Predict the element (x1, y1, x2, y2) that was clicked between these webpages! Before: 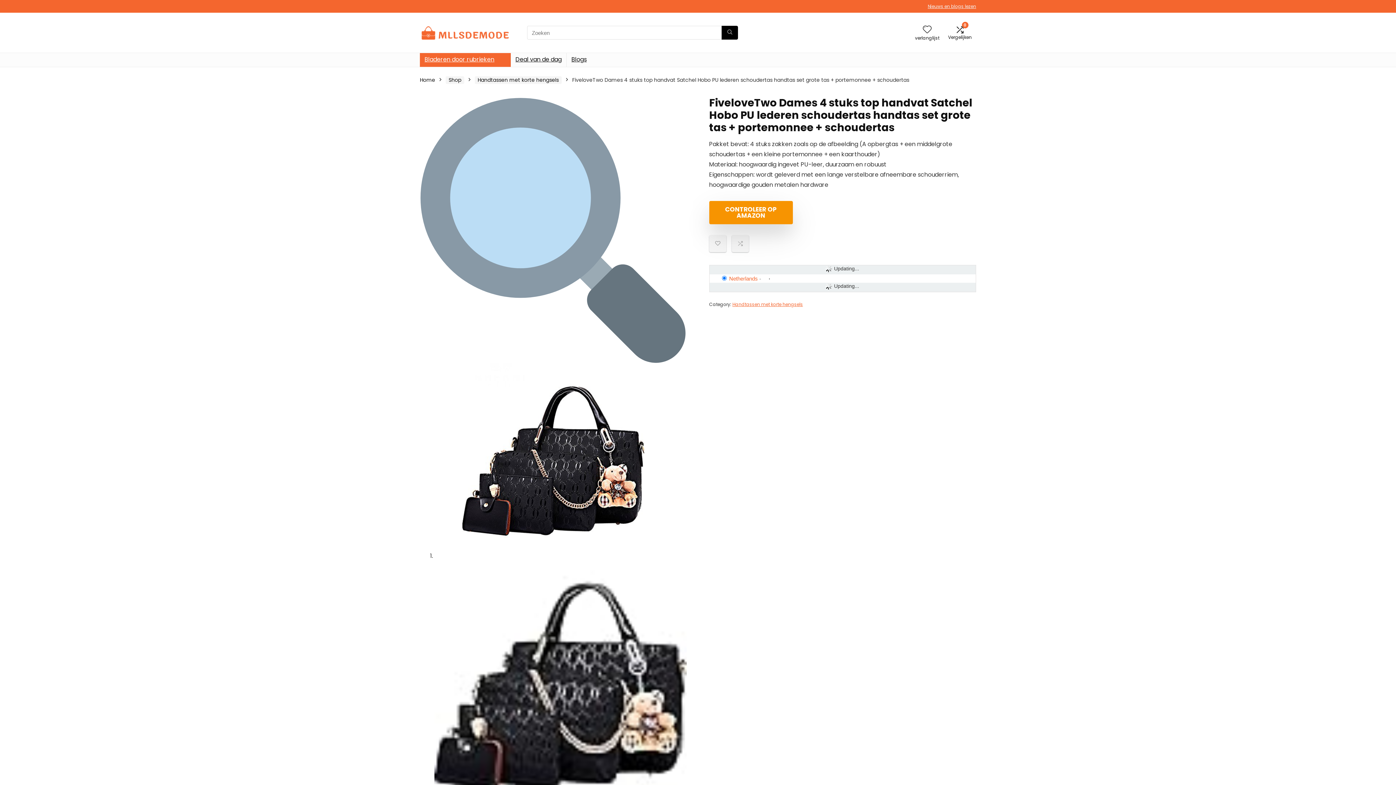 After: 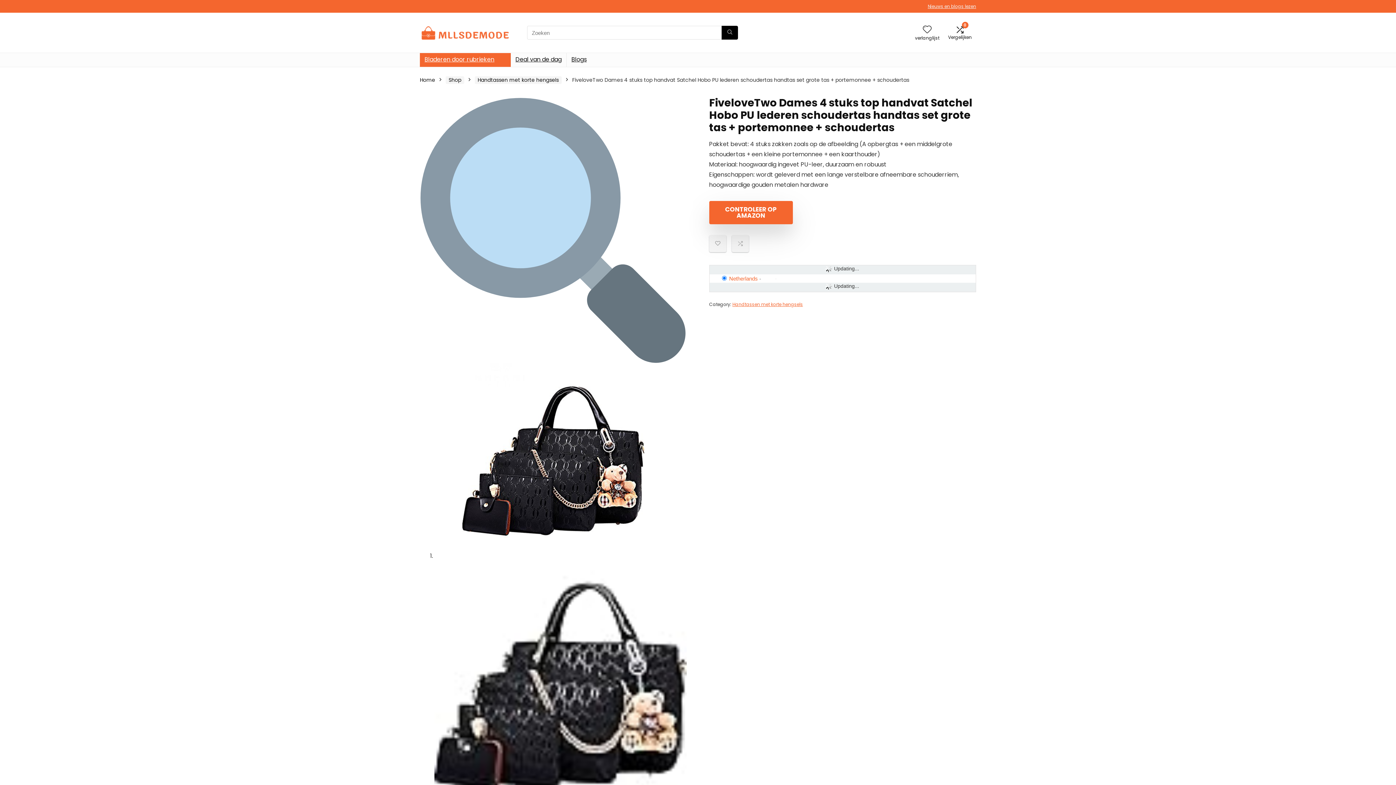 Action: bbox: (709, 201, 792, 224) label: CONTROLEER OP AMAZON